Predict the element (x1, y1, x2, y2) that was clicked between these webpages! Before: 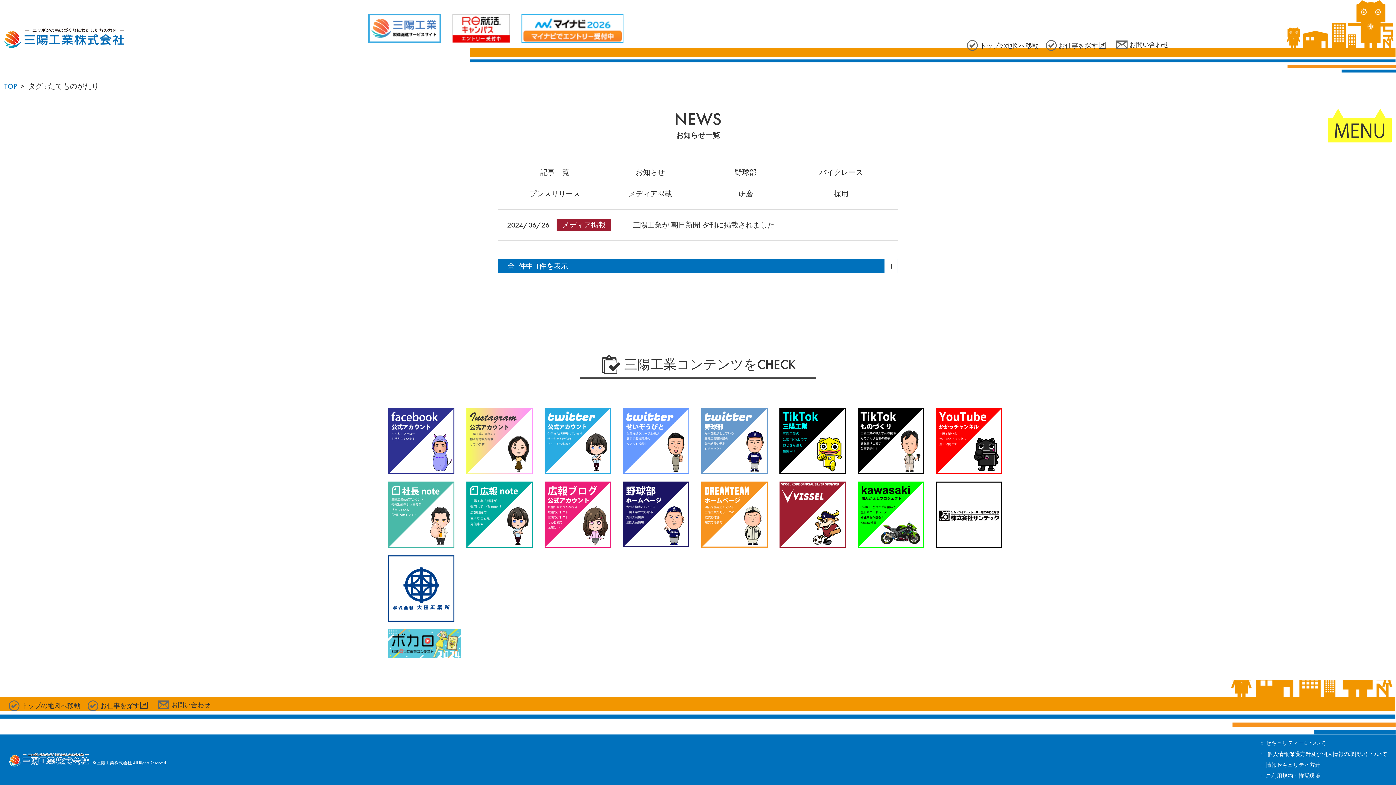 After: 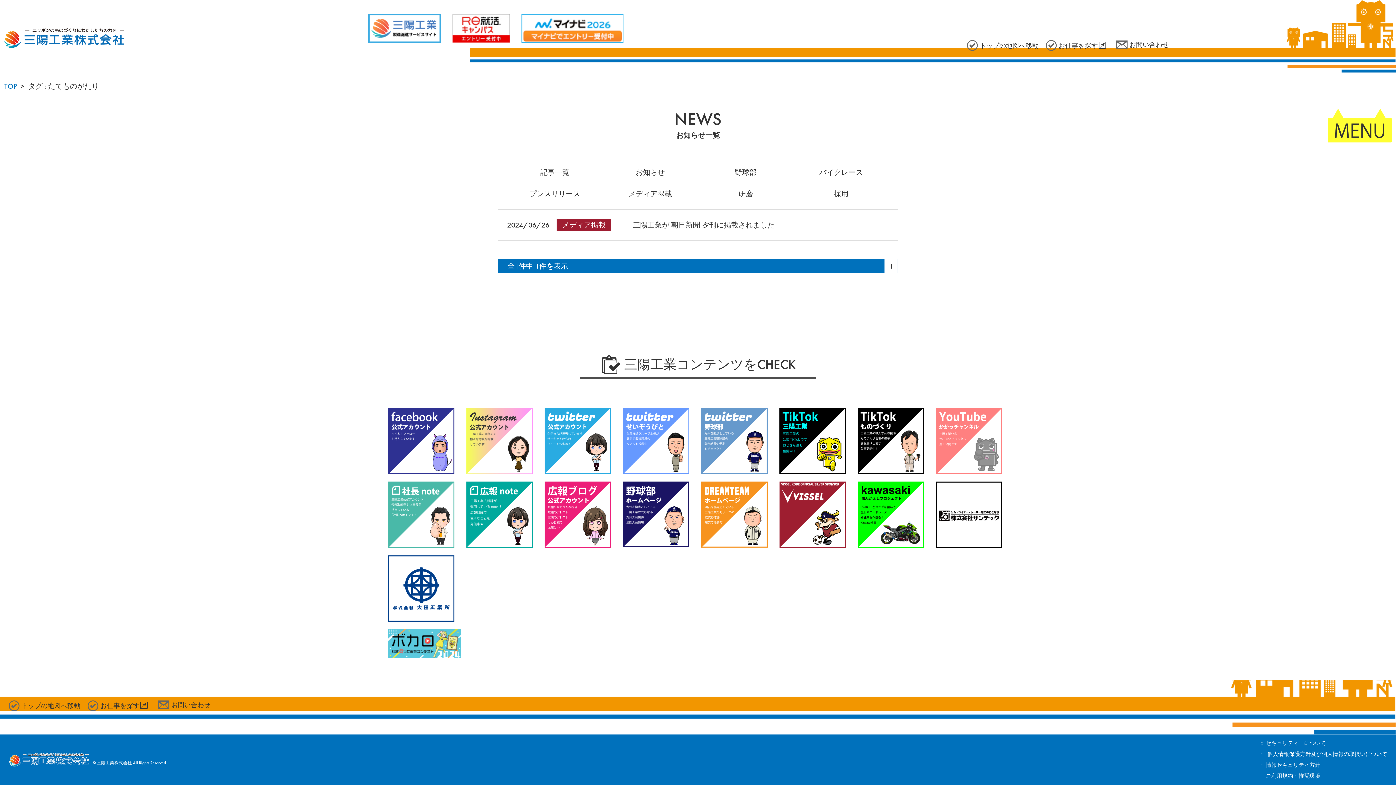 Action: bbox: (936, 407, 1002, 474)